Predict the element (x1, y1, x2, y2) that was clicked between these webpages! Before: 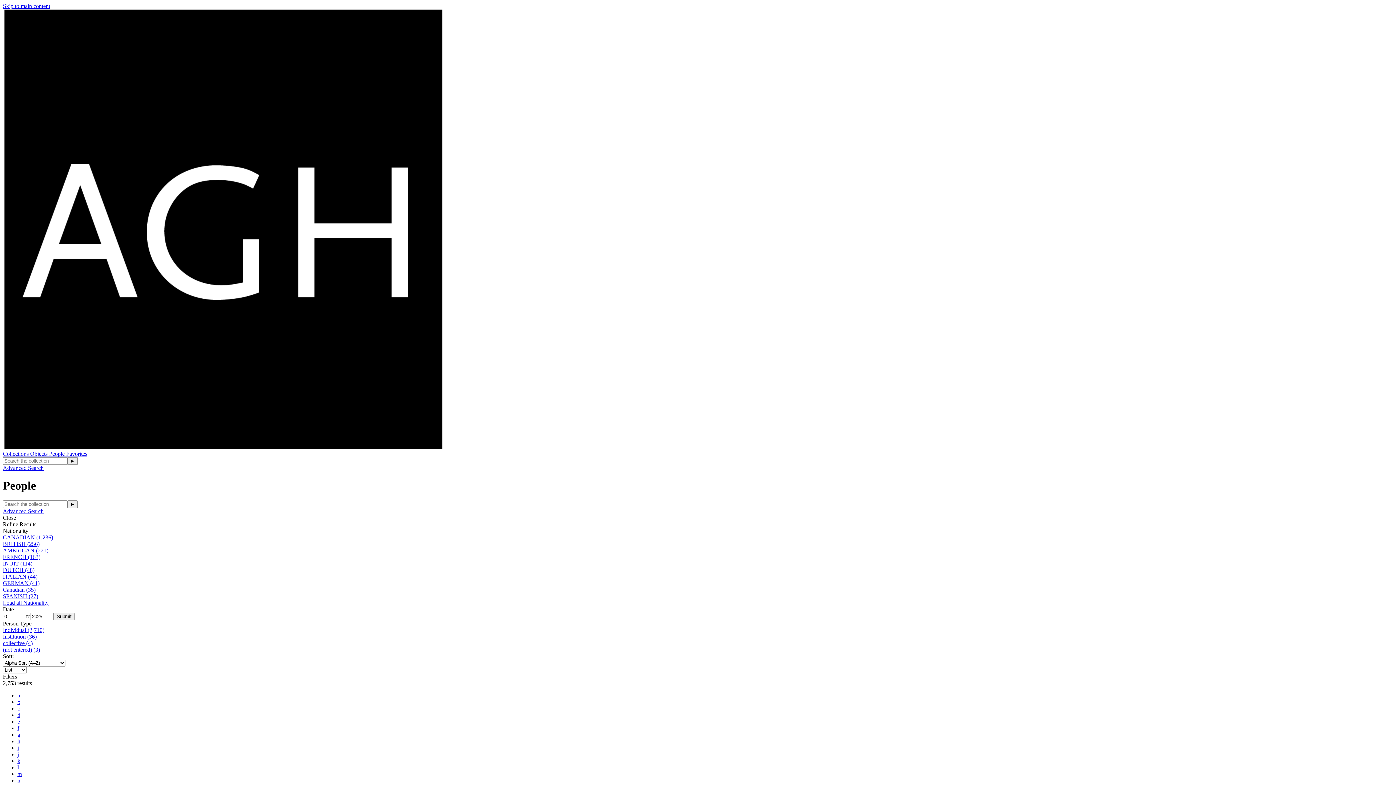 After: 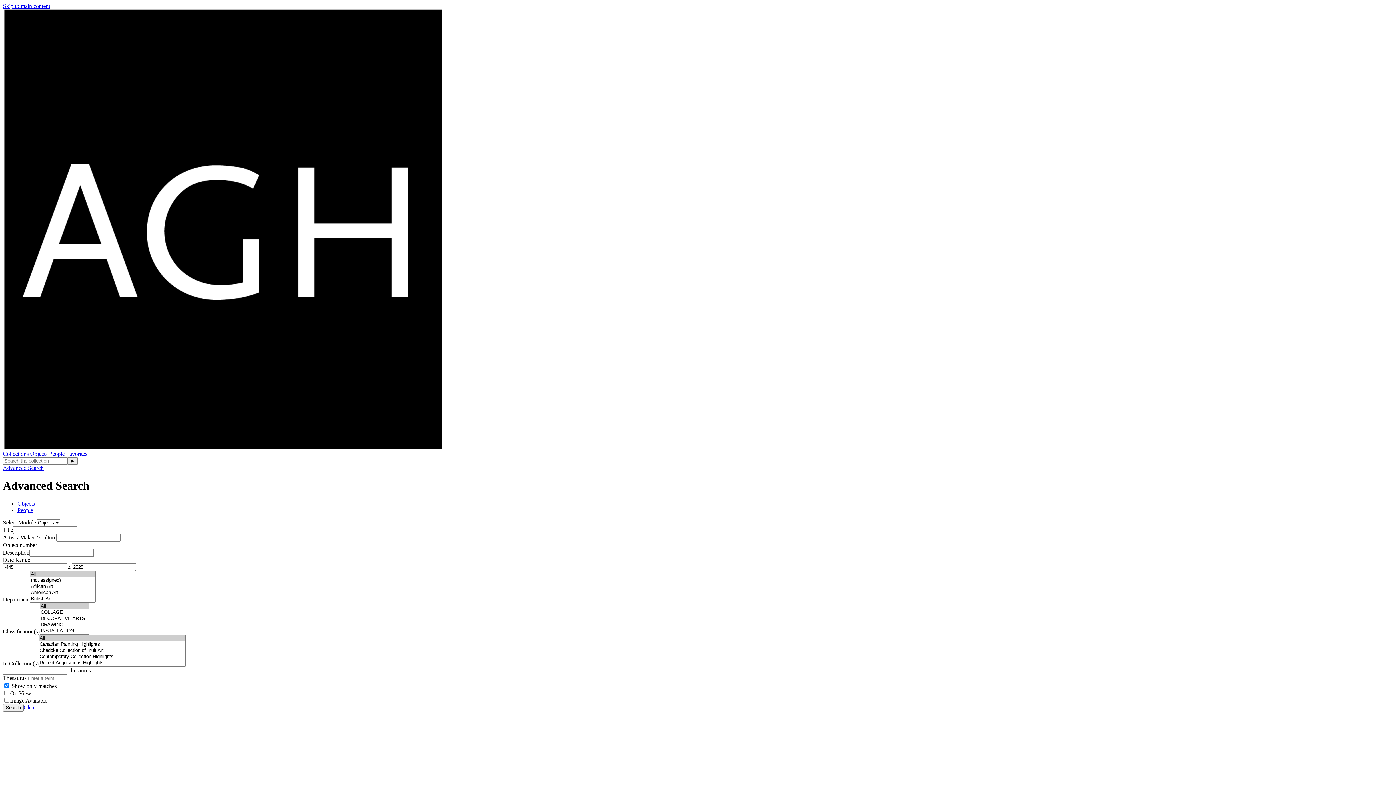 Action: bbox: (2, 465, 43, 471) label: Advanced Search